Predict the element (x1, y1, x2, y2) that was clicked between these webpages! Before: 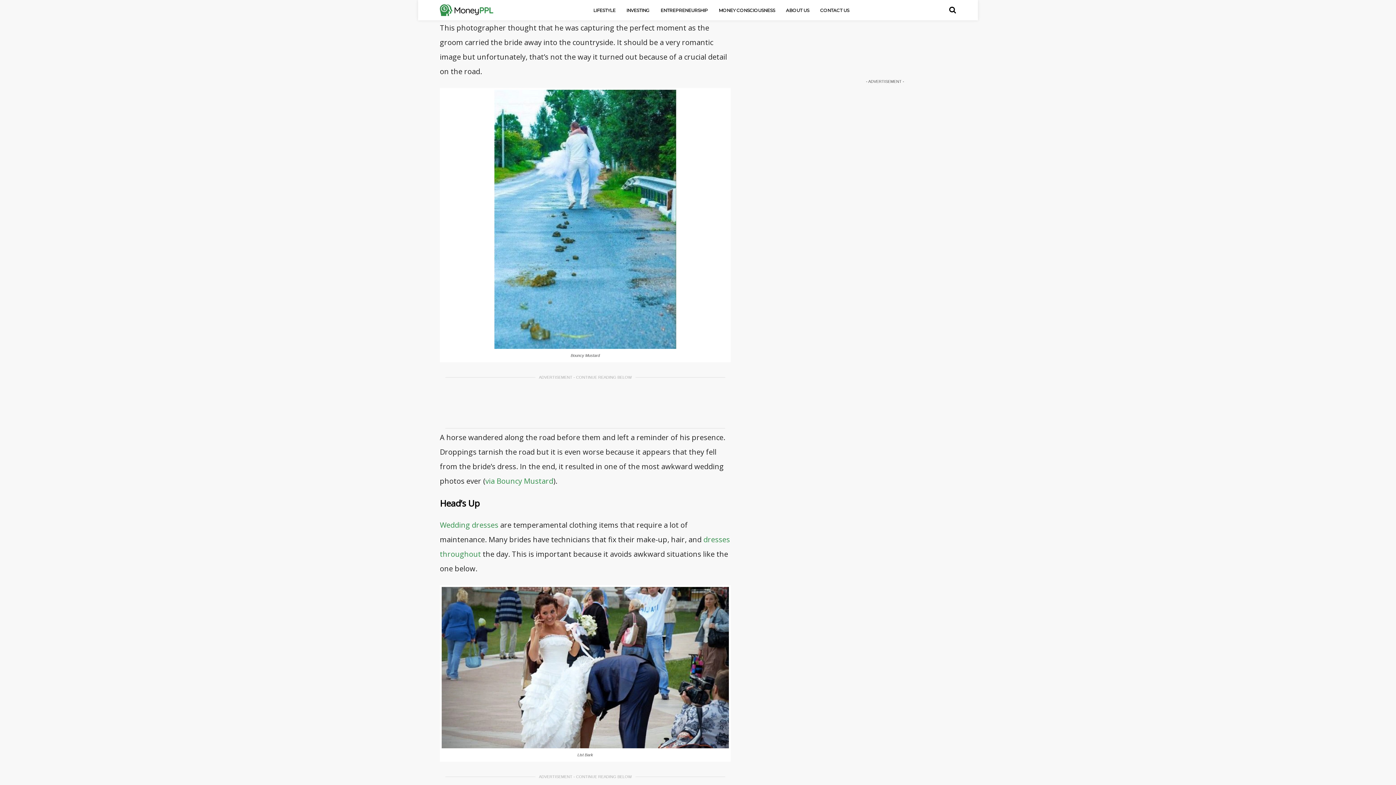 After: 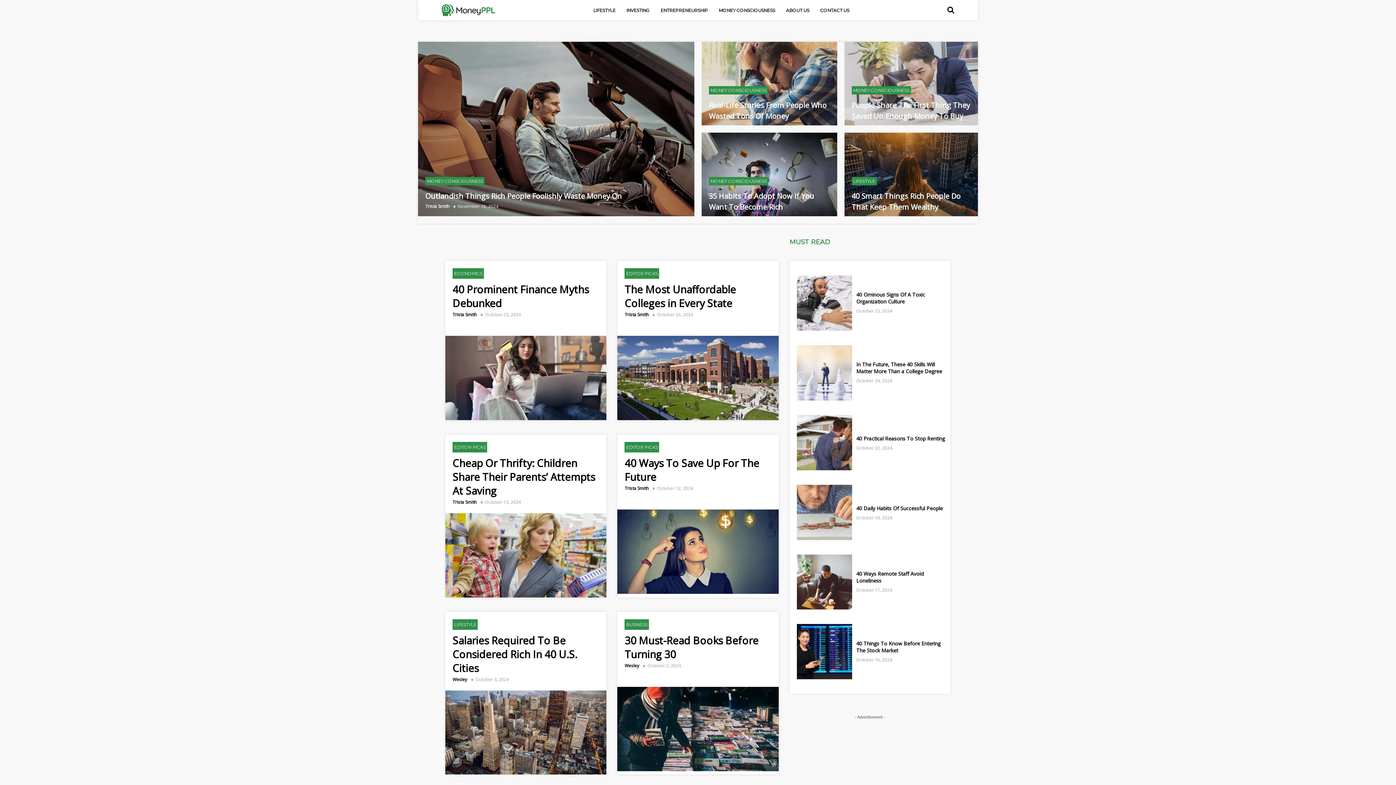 Action: bbox: (715, 6, 778, 14) label: MONEY CONSCIOUSNESS